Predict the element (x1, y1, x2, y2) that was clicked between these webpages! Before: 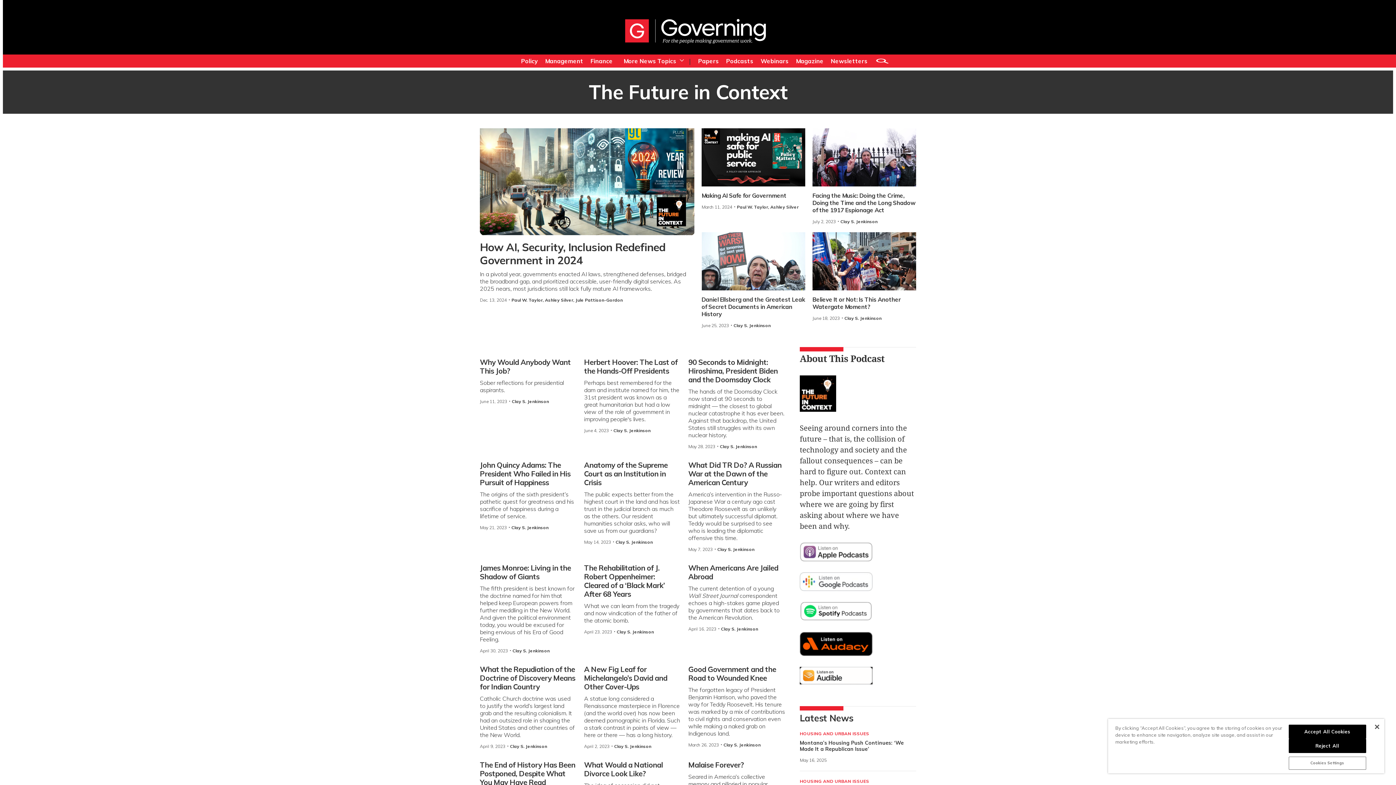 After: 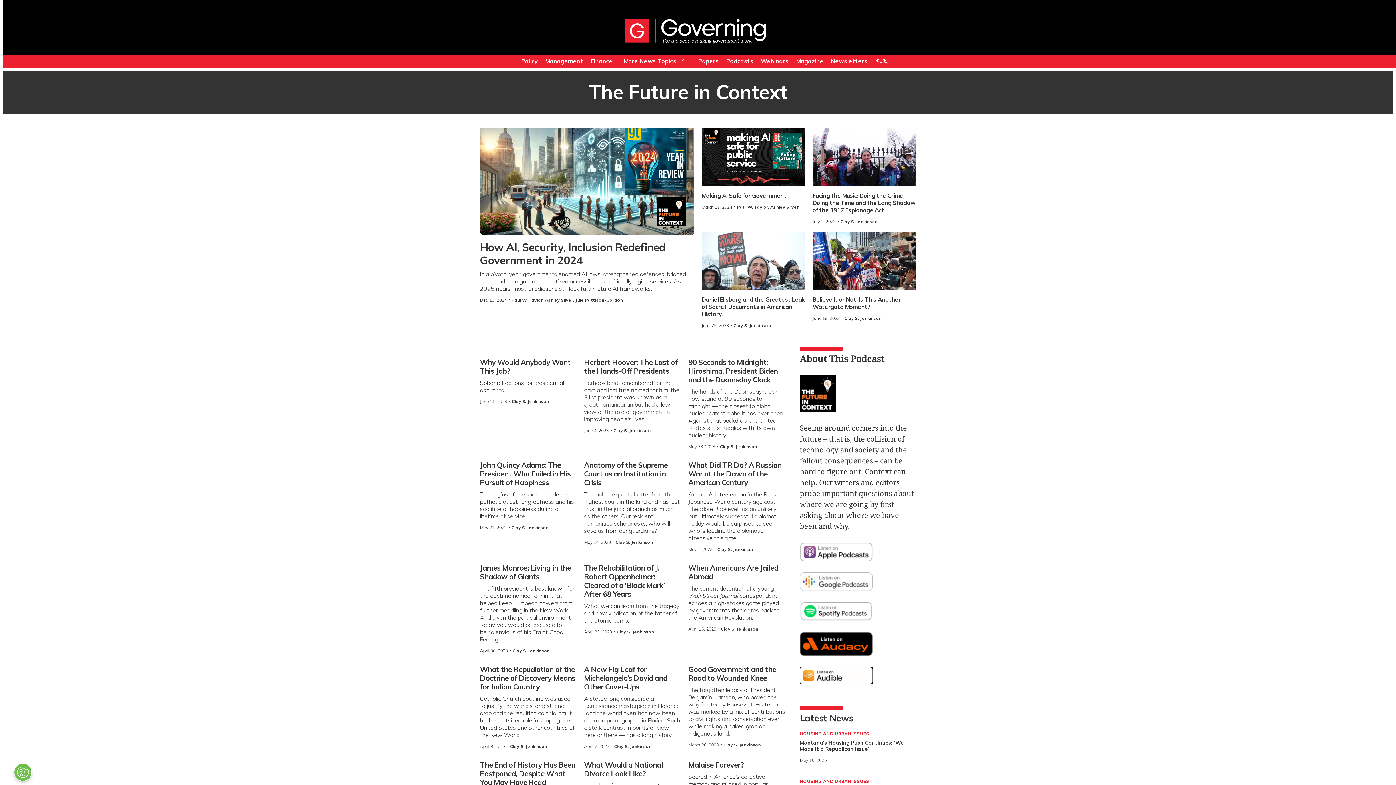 Action: label: Accept All Cookies bbox: (1288, 725, 1366, 739)